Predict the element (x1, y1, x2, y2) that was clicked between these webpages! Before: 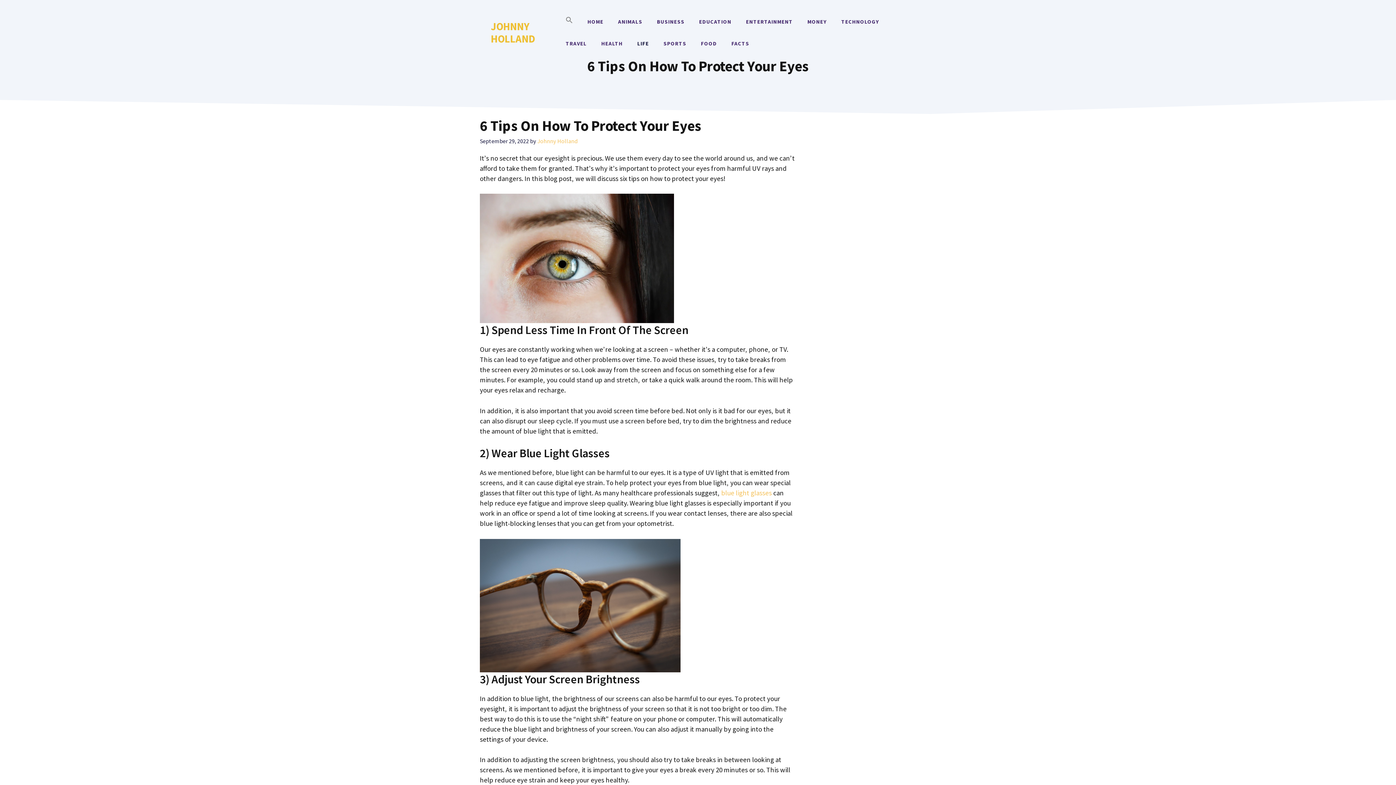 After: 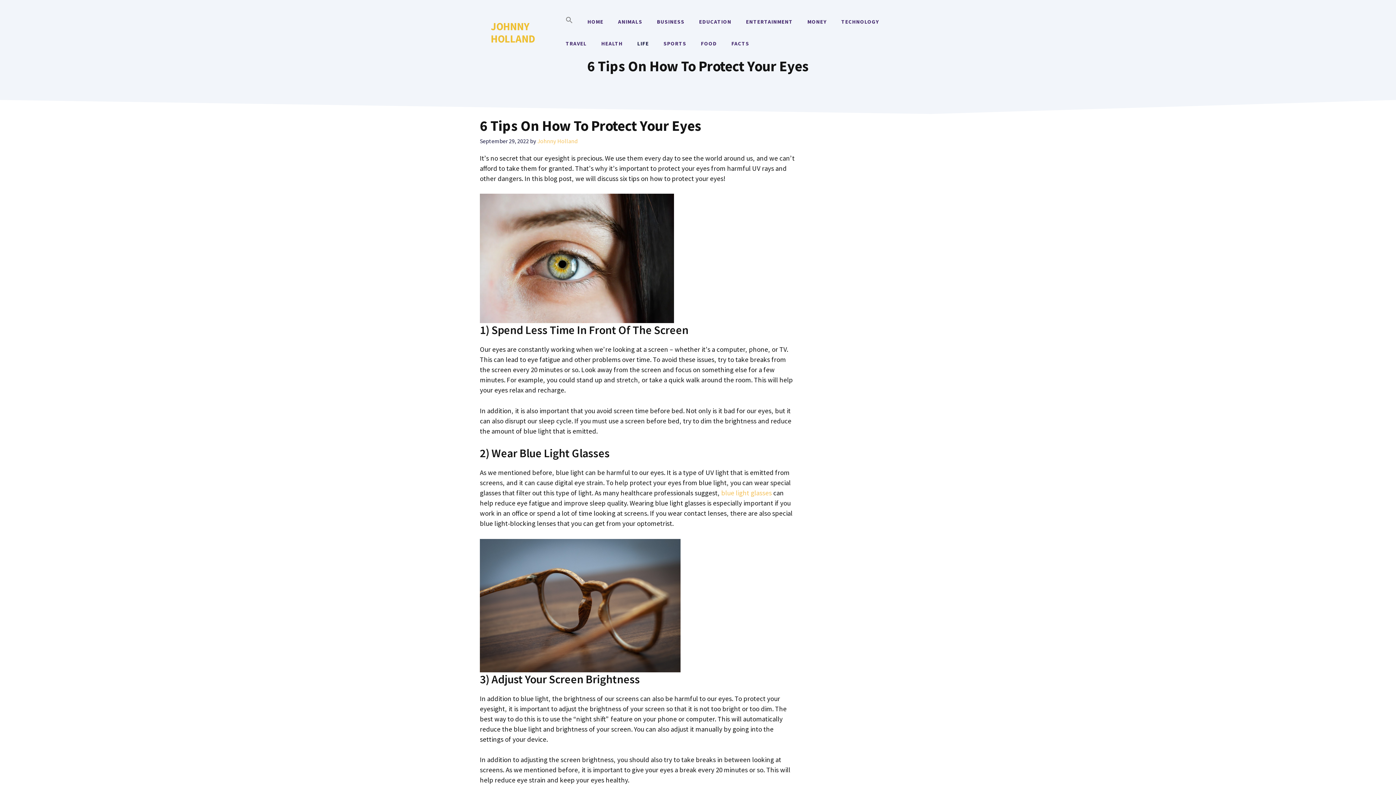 Action: label: Search Icon Link bbox: (558, 10, 580, 32)